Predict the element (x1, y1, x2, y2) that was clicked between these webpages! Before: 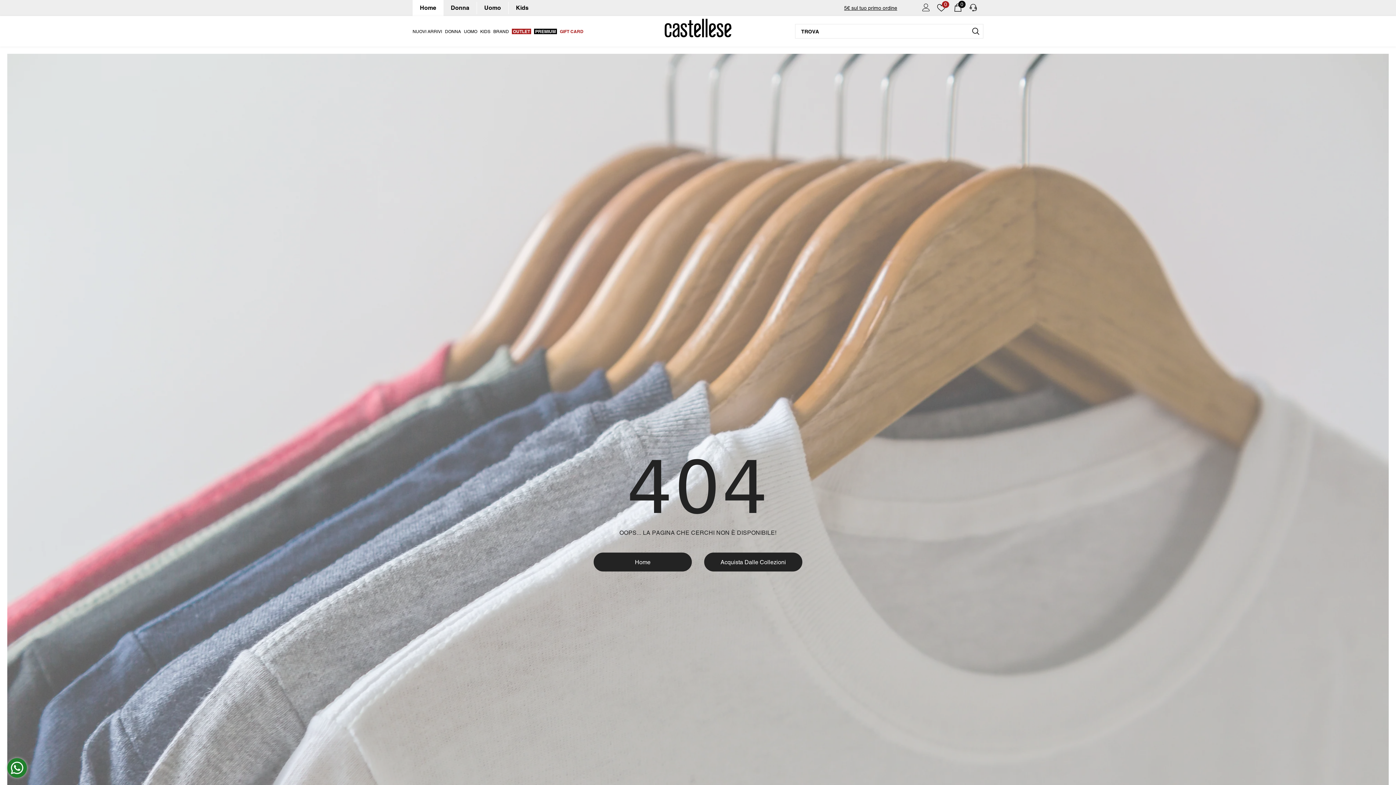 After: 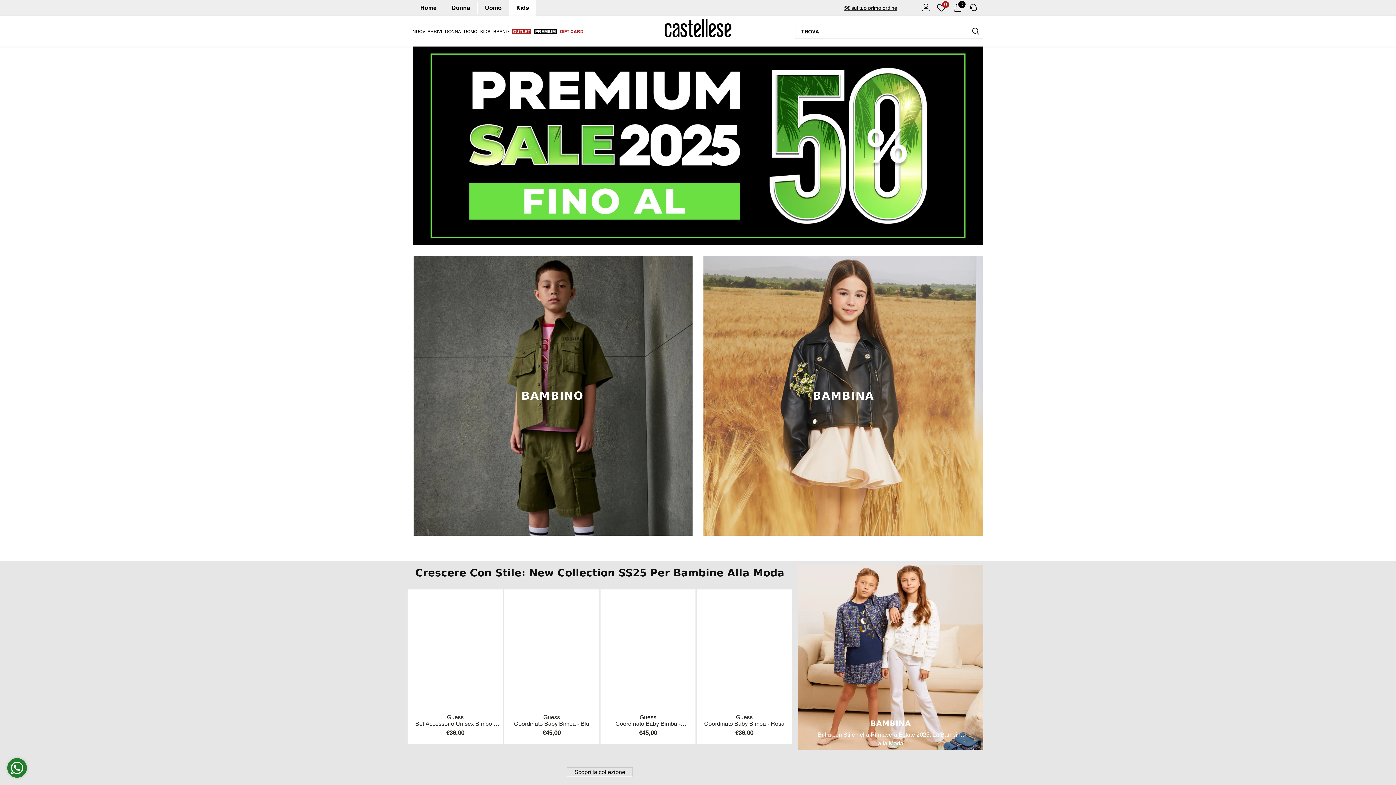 Action: label: Kids bbox: (508, 1, 536, 14)